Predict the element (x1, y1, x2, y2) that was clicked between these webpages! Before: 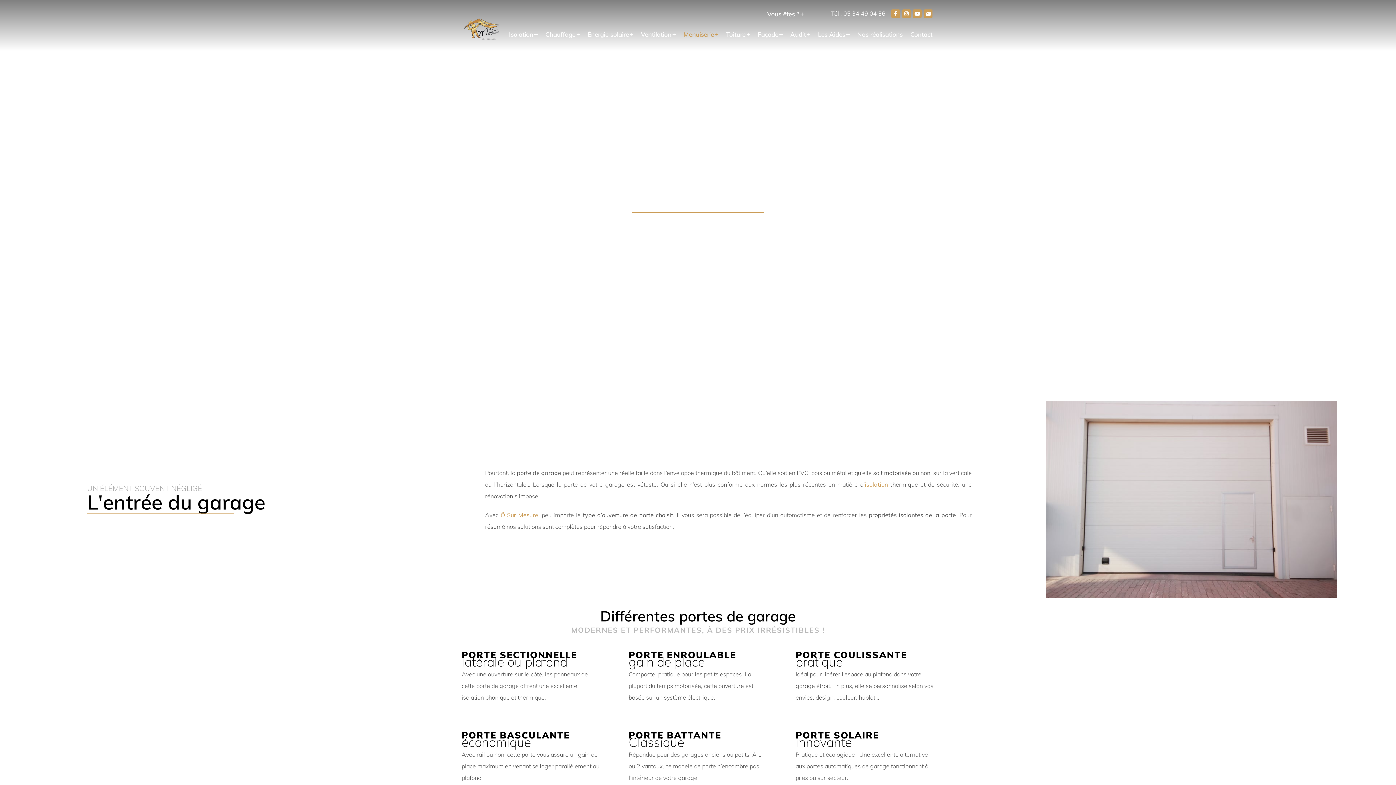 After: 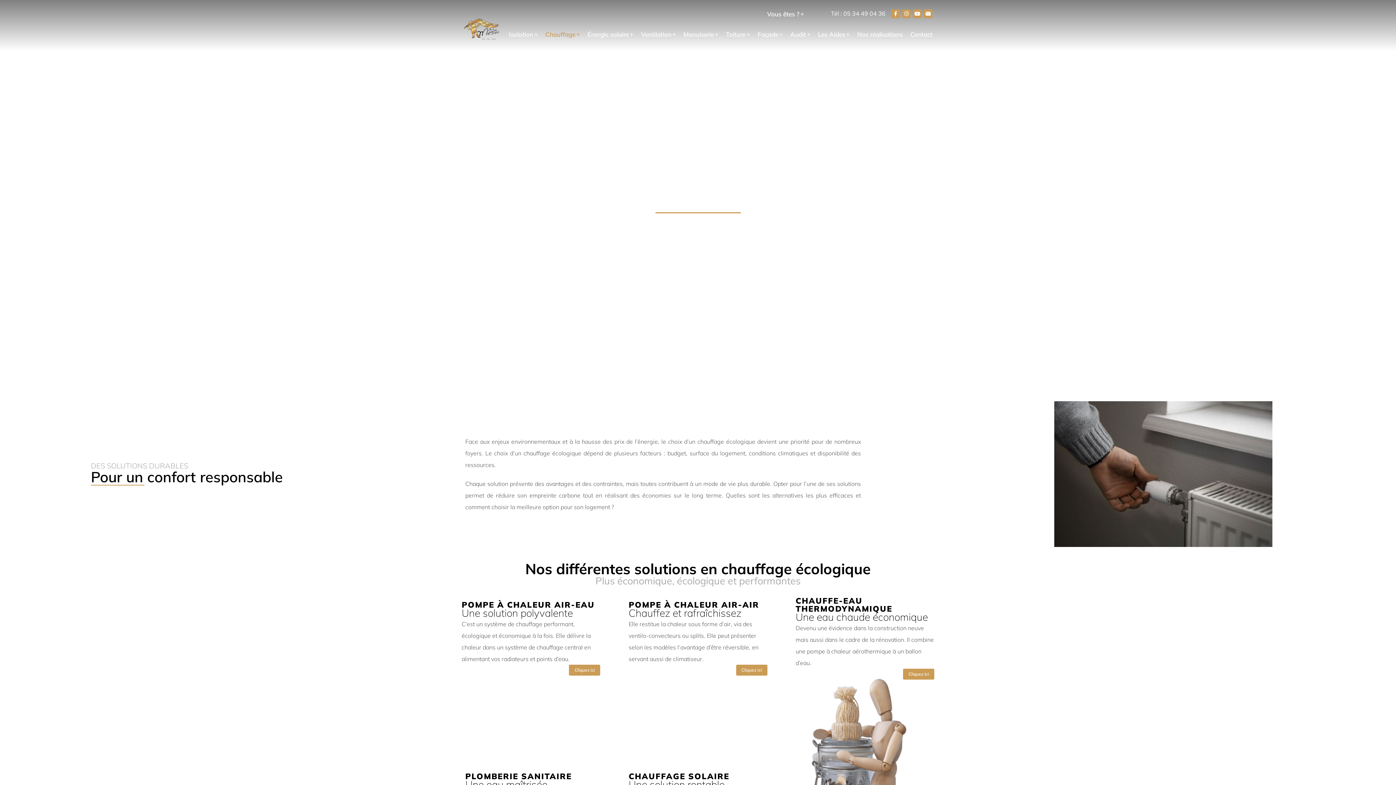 Action: bbox: (545, 30, 580, 38) label: Chauffage